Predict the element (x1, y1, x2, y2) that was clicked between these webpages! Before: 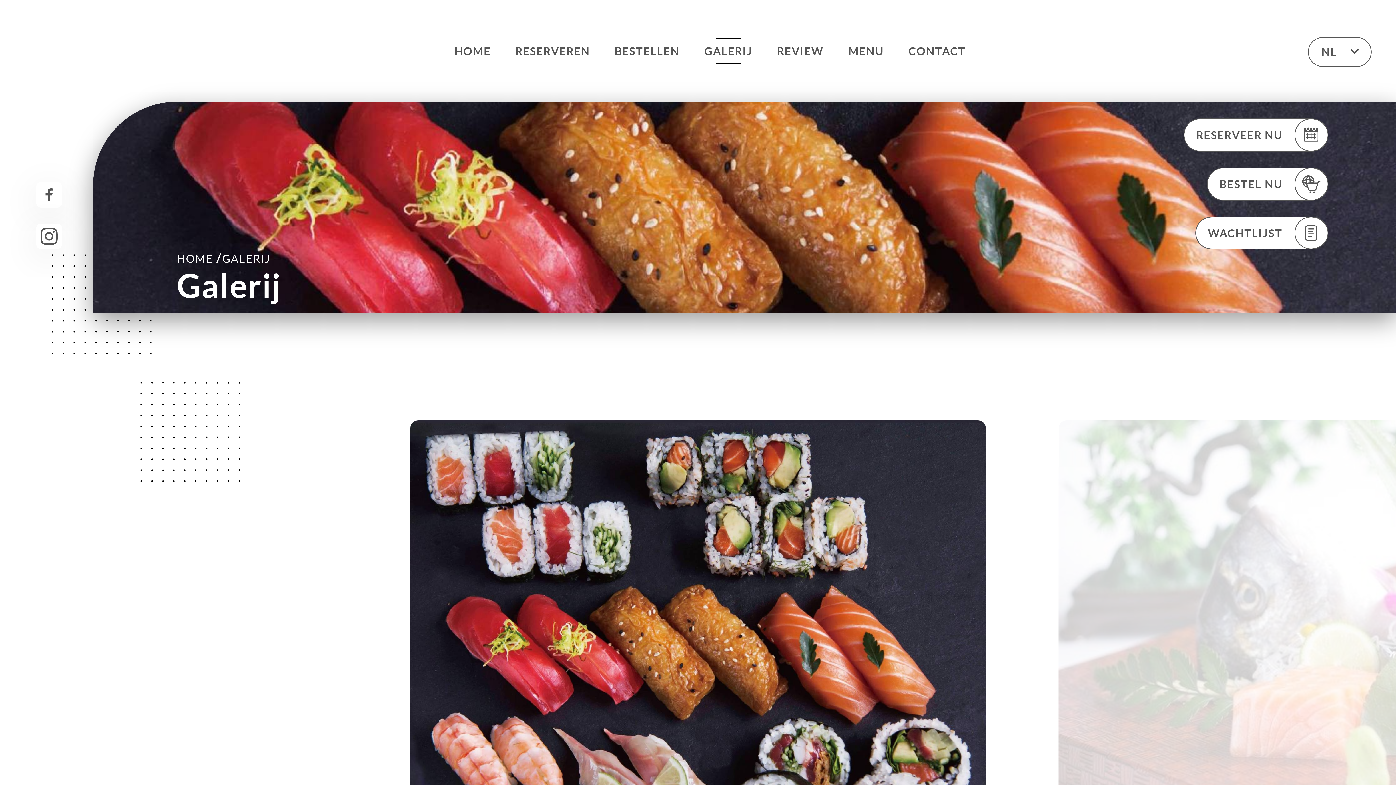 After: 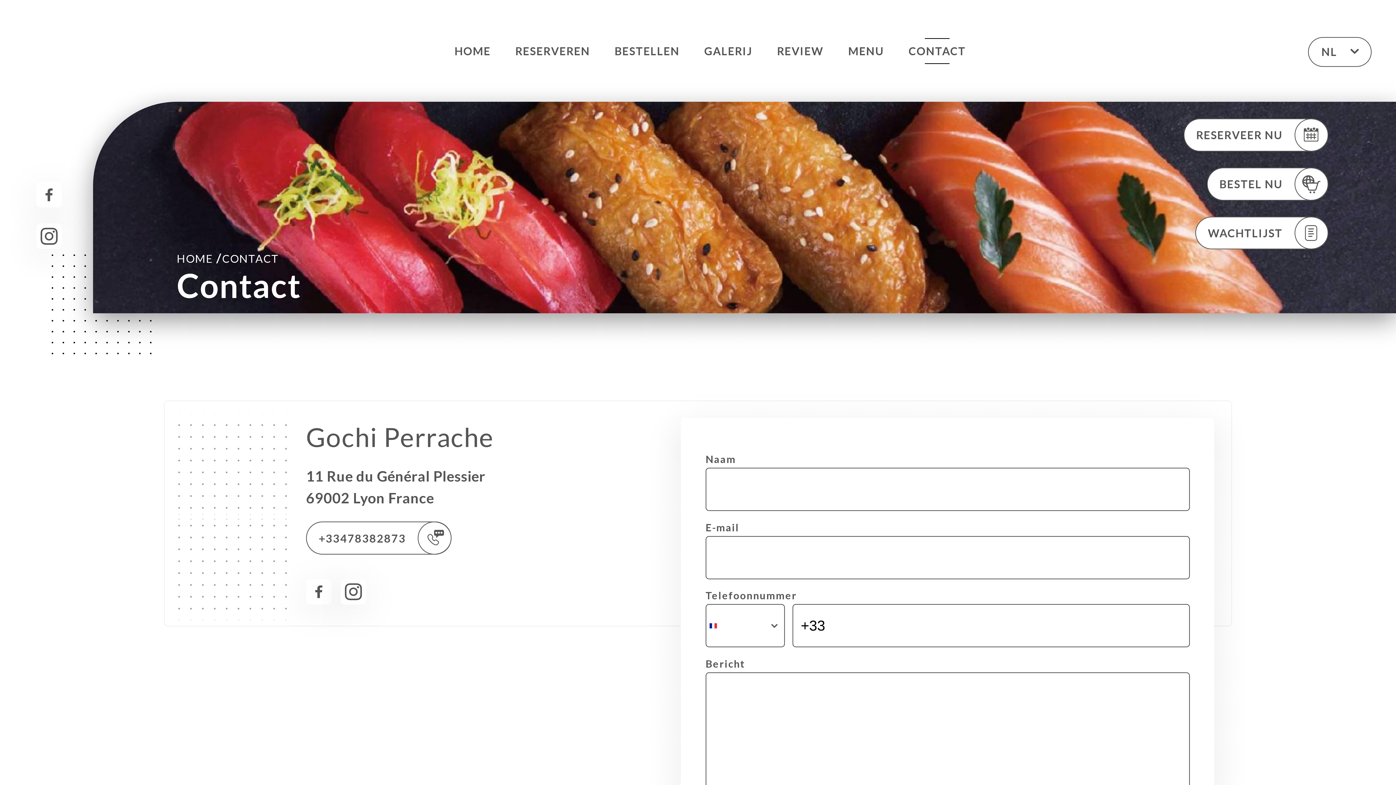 Action: label: CONTACT bbox: (908, 38, 966, 64)